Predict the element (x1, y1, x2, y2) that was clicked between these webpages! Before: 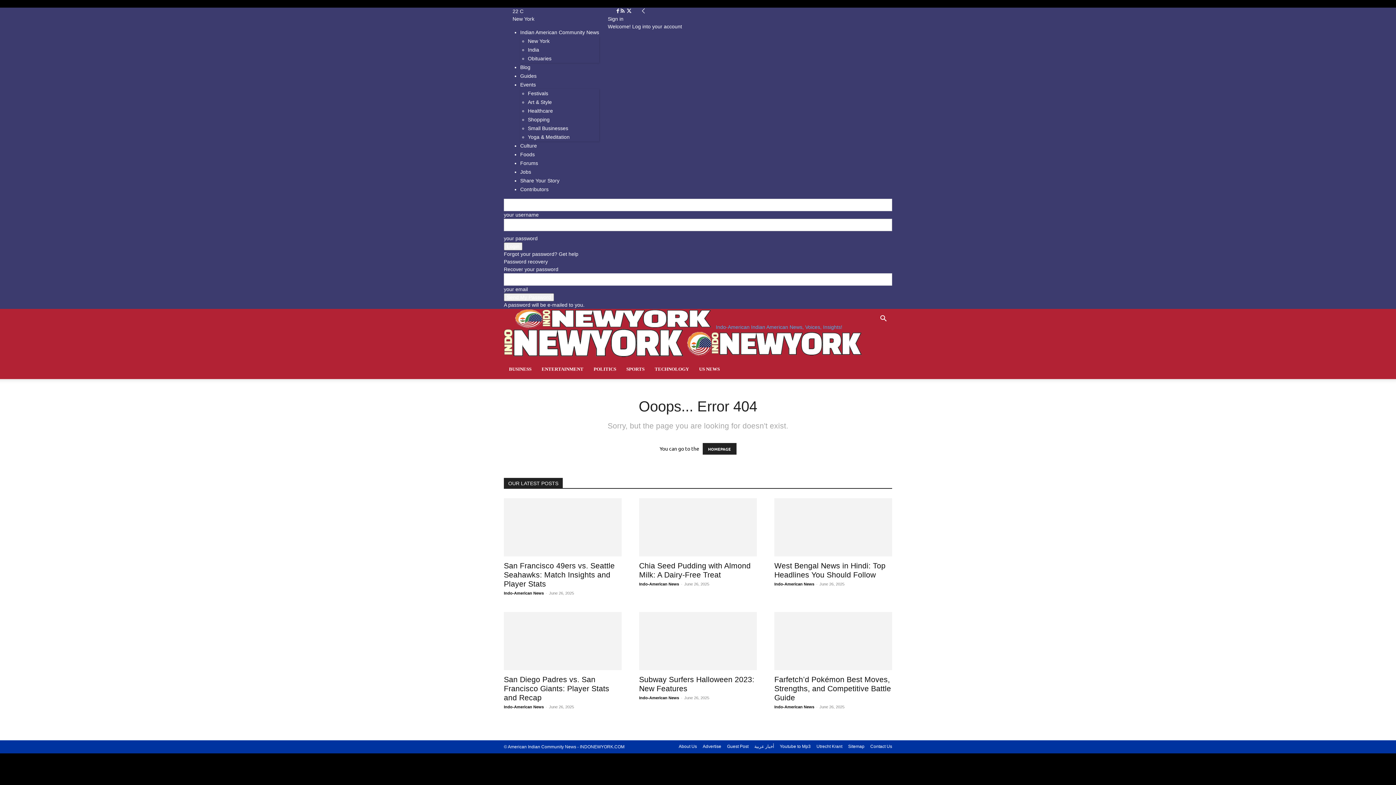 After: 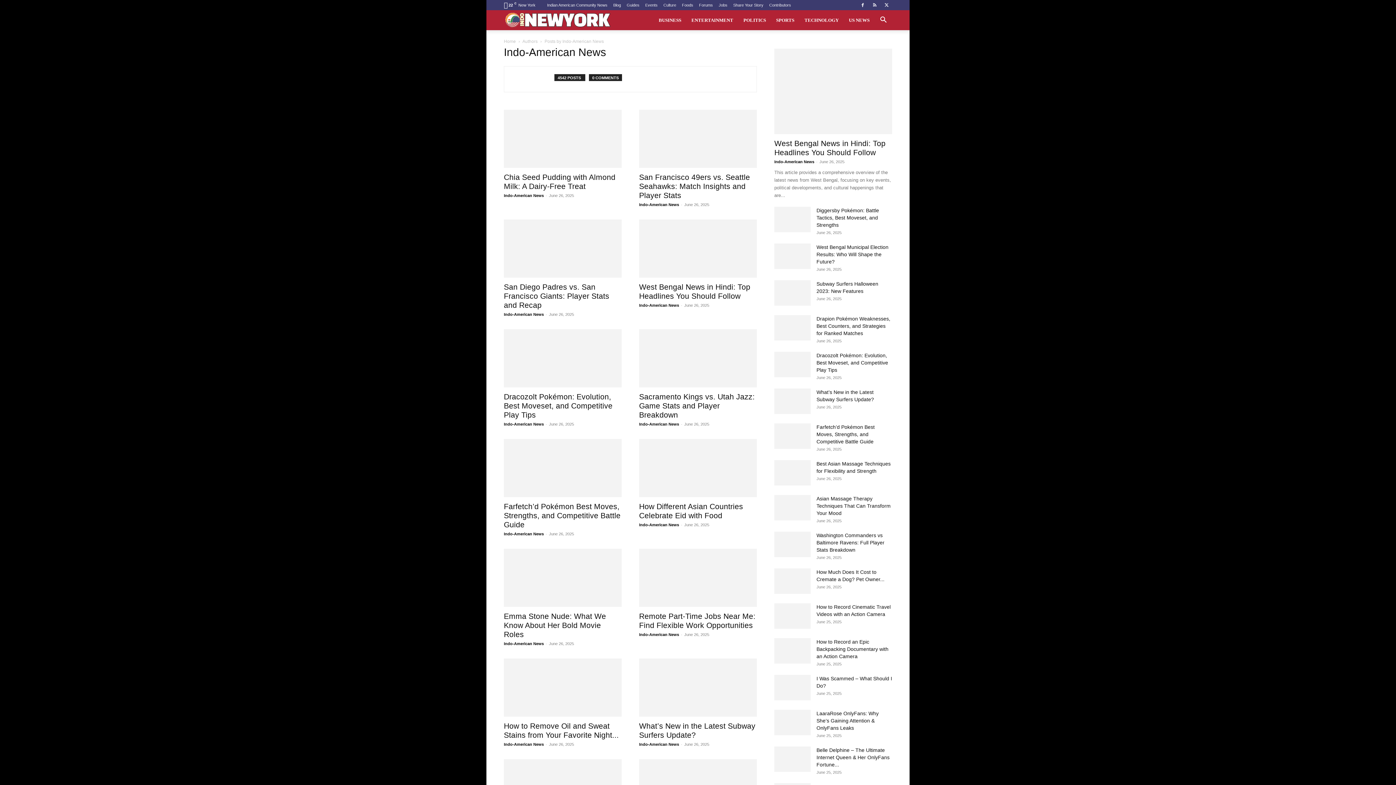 Action: bbox: (504, 705, 544, 709) label: Indo-American News